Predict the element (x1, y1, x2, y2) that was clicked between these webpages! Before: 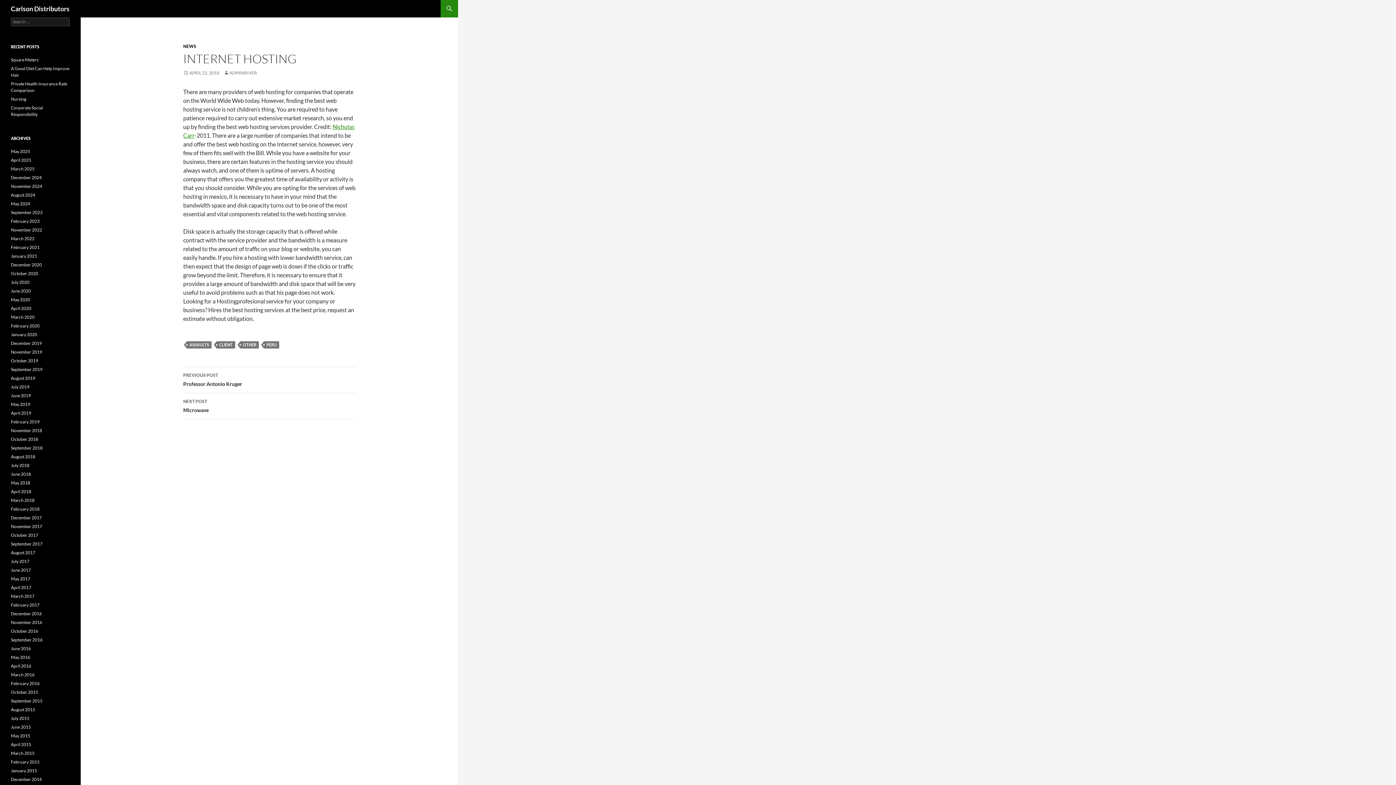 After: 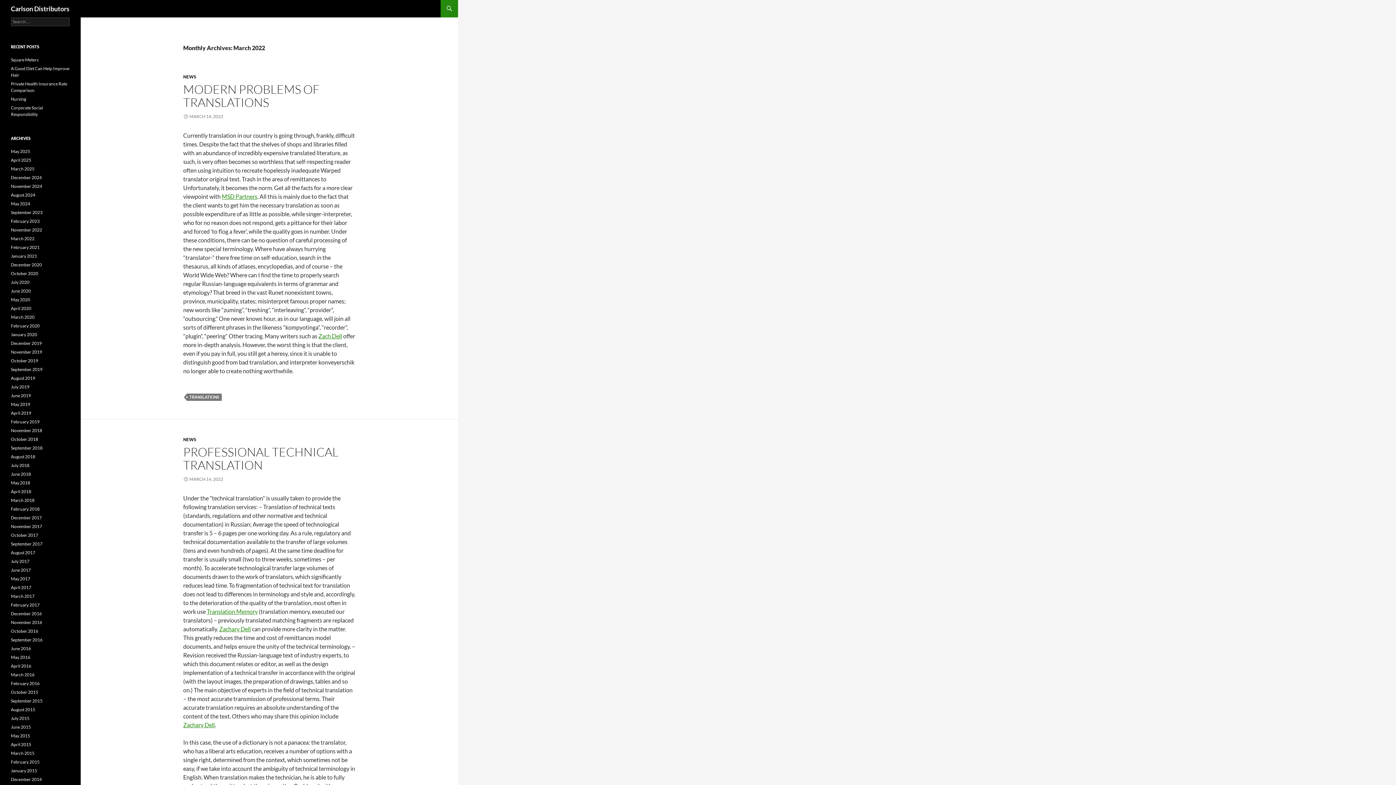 Action: bbox: (10, 236, 34, 241) label: March 2022